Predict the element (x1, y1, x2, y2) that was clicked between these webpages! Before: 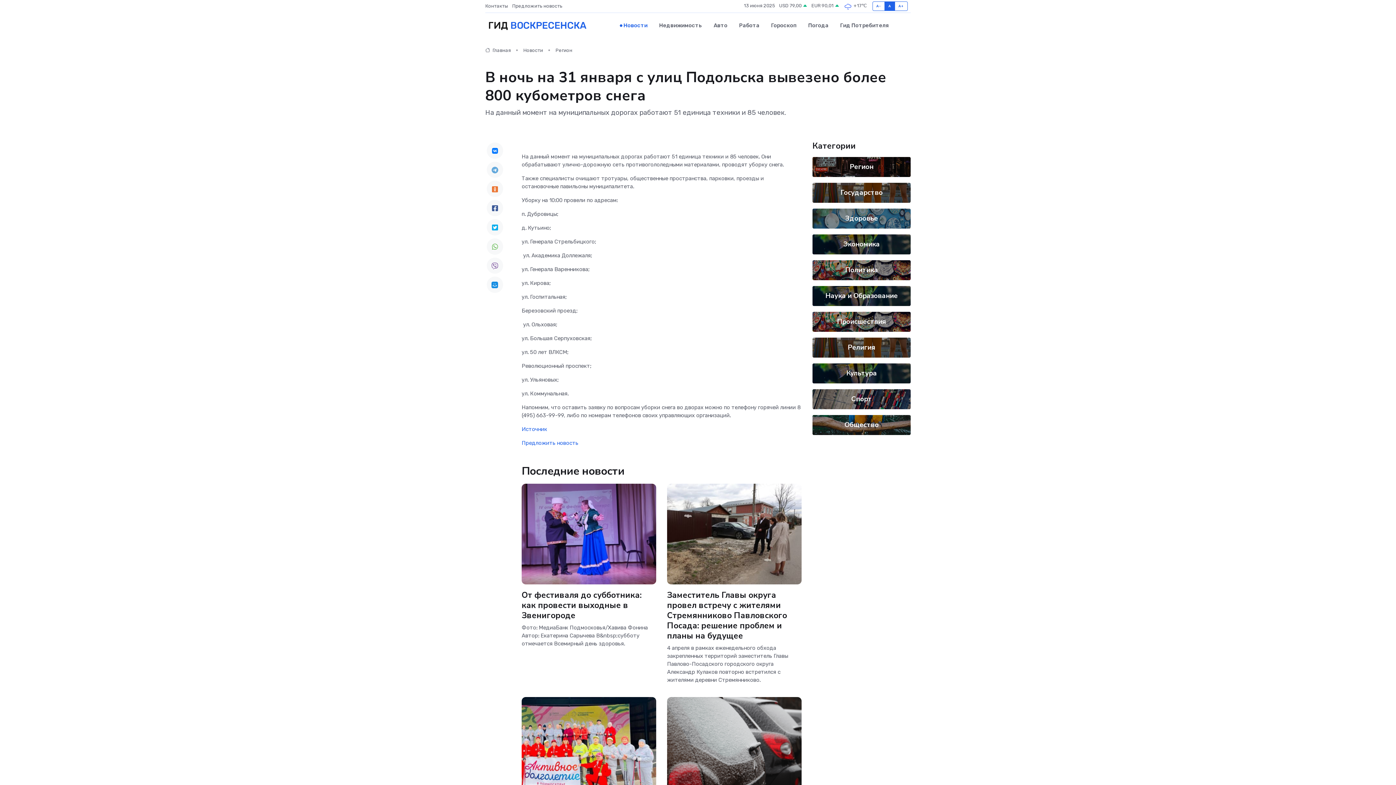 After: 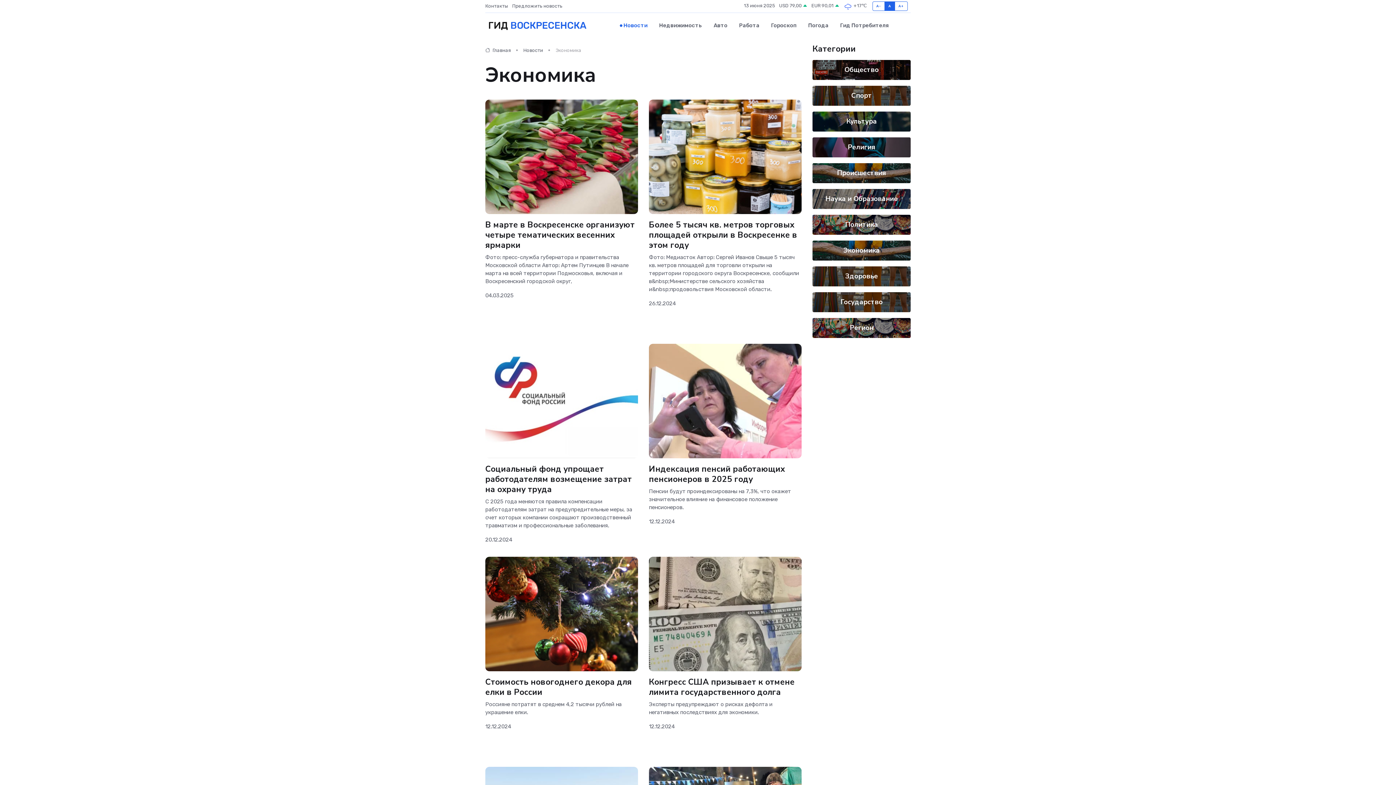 Action: bbox: (843, 239, 880, 249) label: Экономика